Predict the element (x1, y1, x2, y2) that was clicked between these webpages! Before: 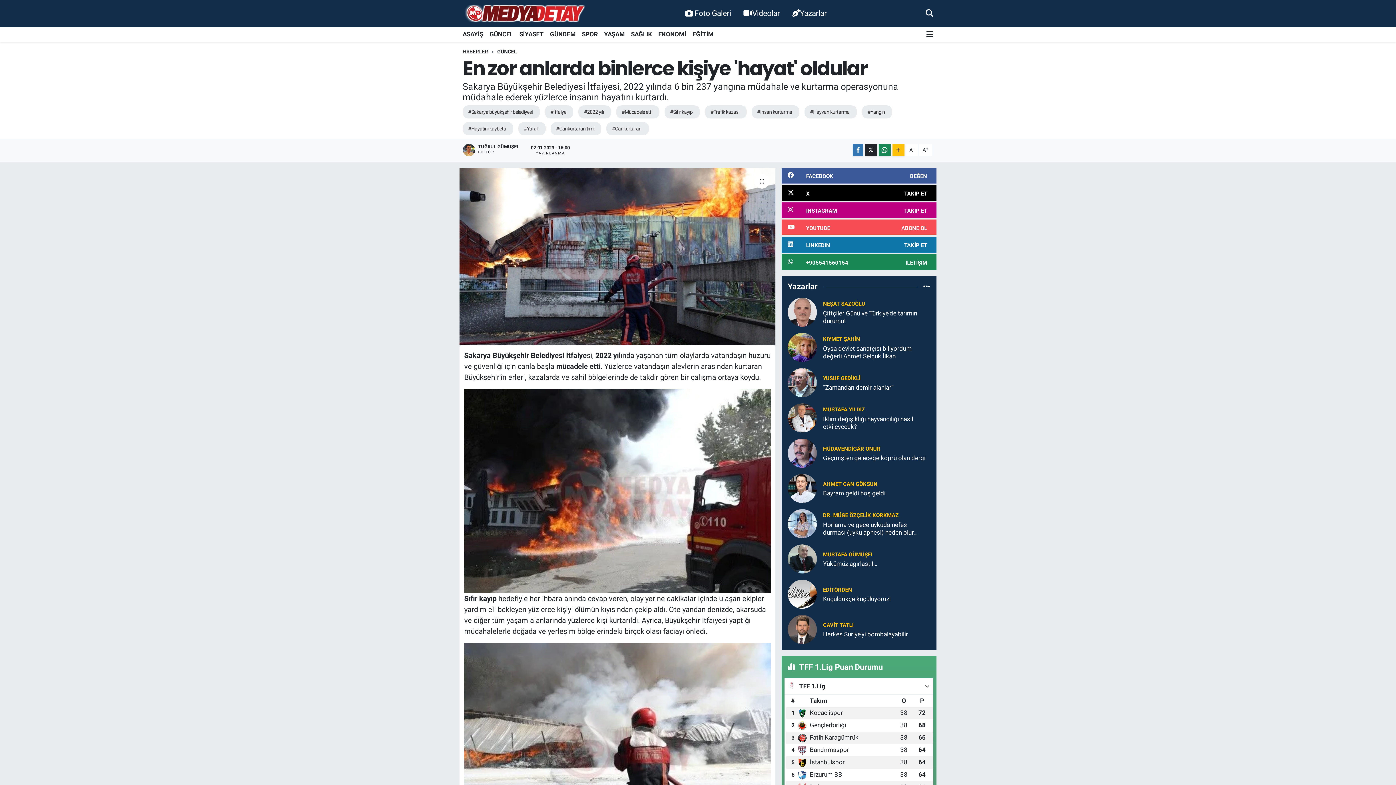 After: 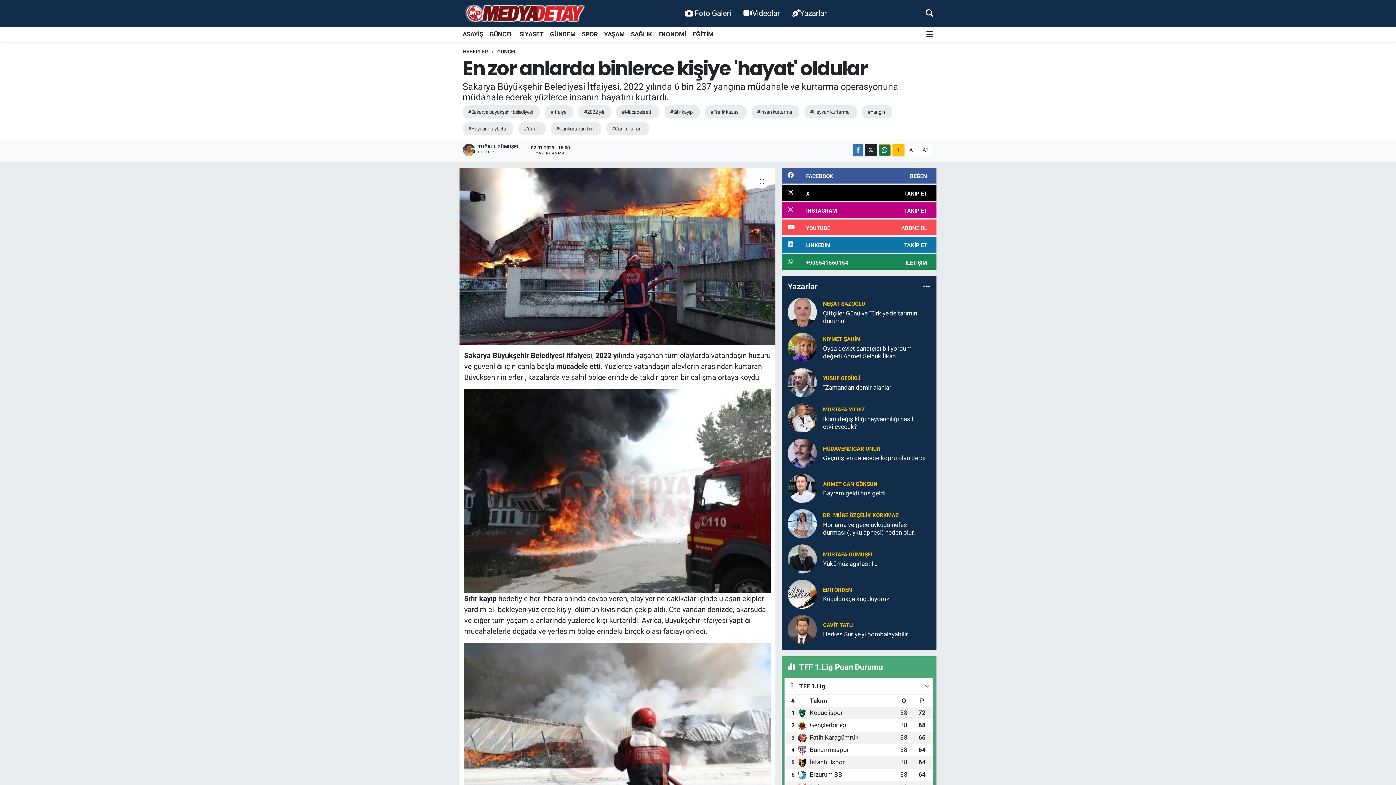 Action: bbox: (878, 144, 891, 156)